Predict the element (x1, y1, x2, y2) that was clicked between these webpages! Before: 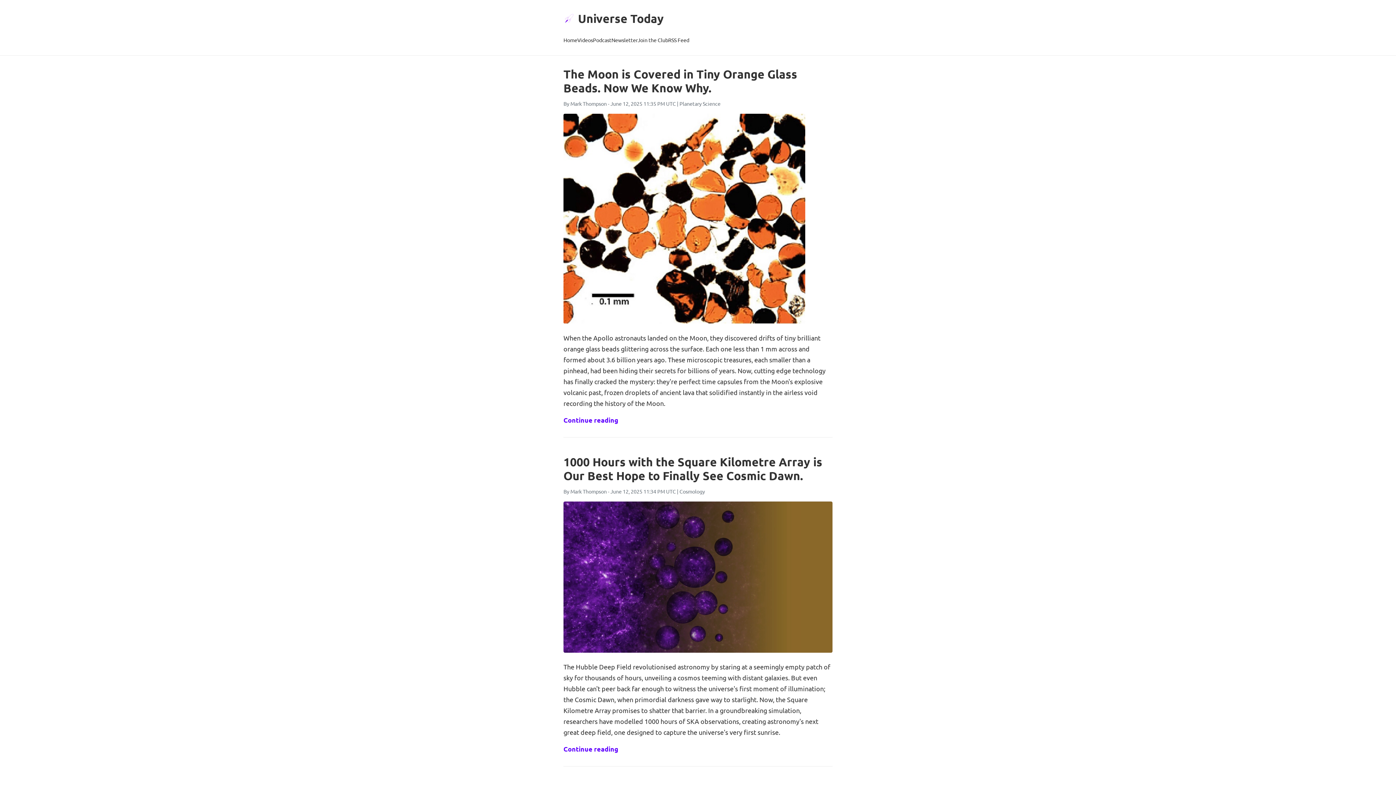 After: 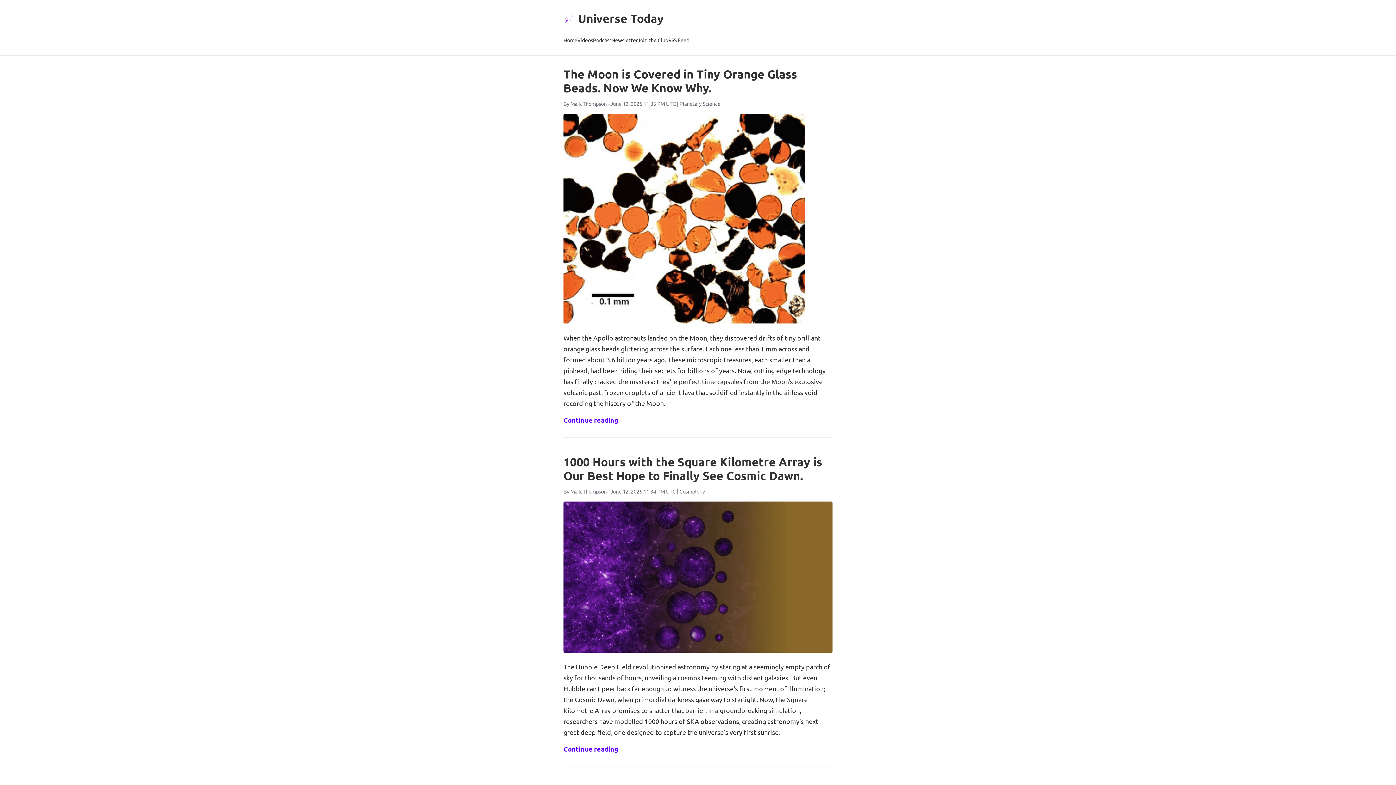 Action: label: Home bbox: (563, 34, 577, 46)